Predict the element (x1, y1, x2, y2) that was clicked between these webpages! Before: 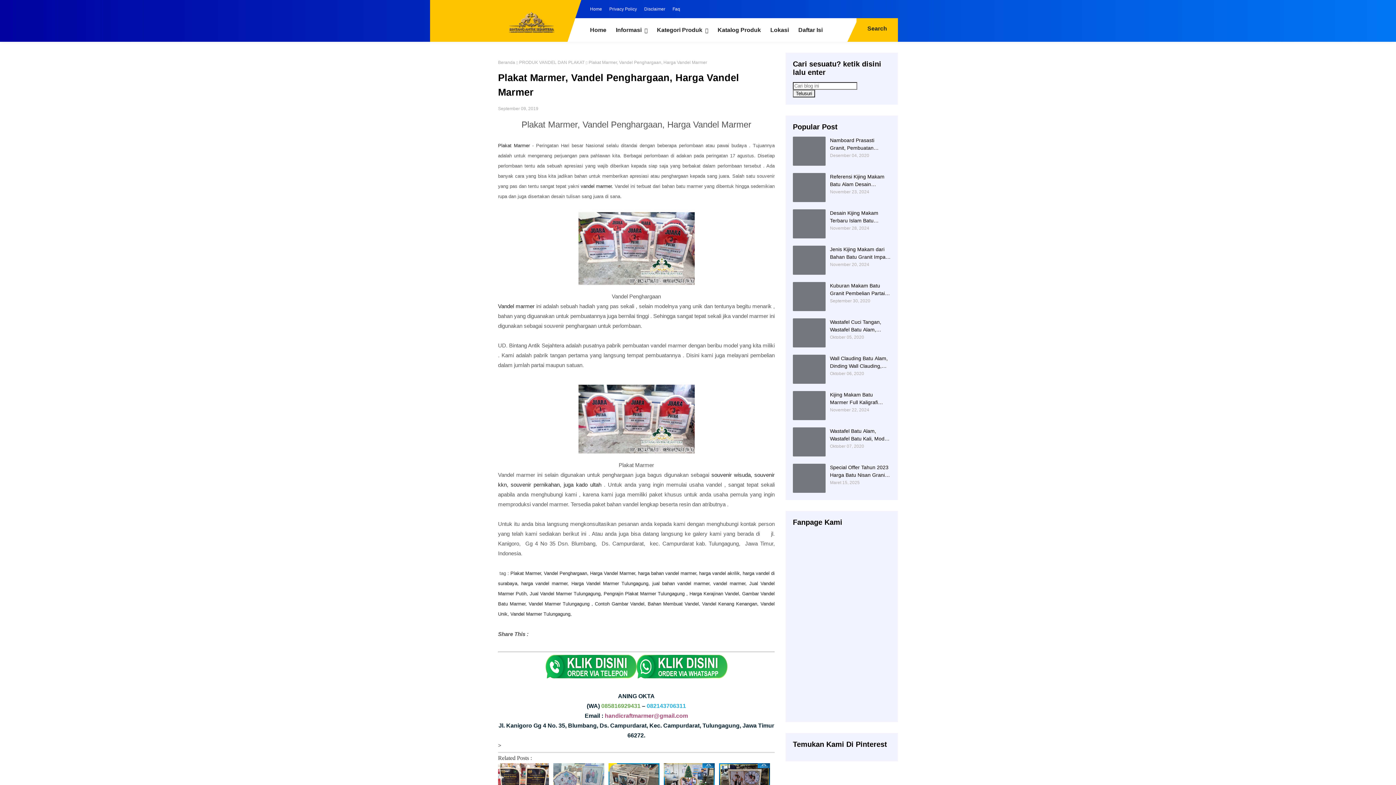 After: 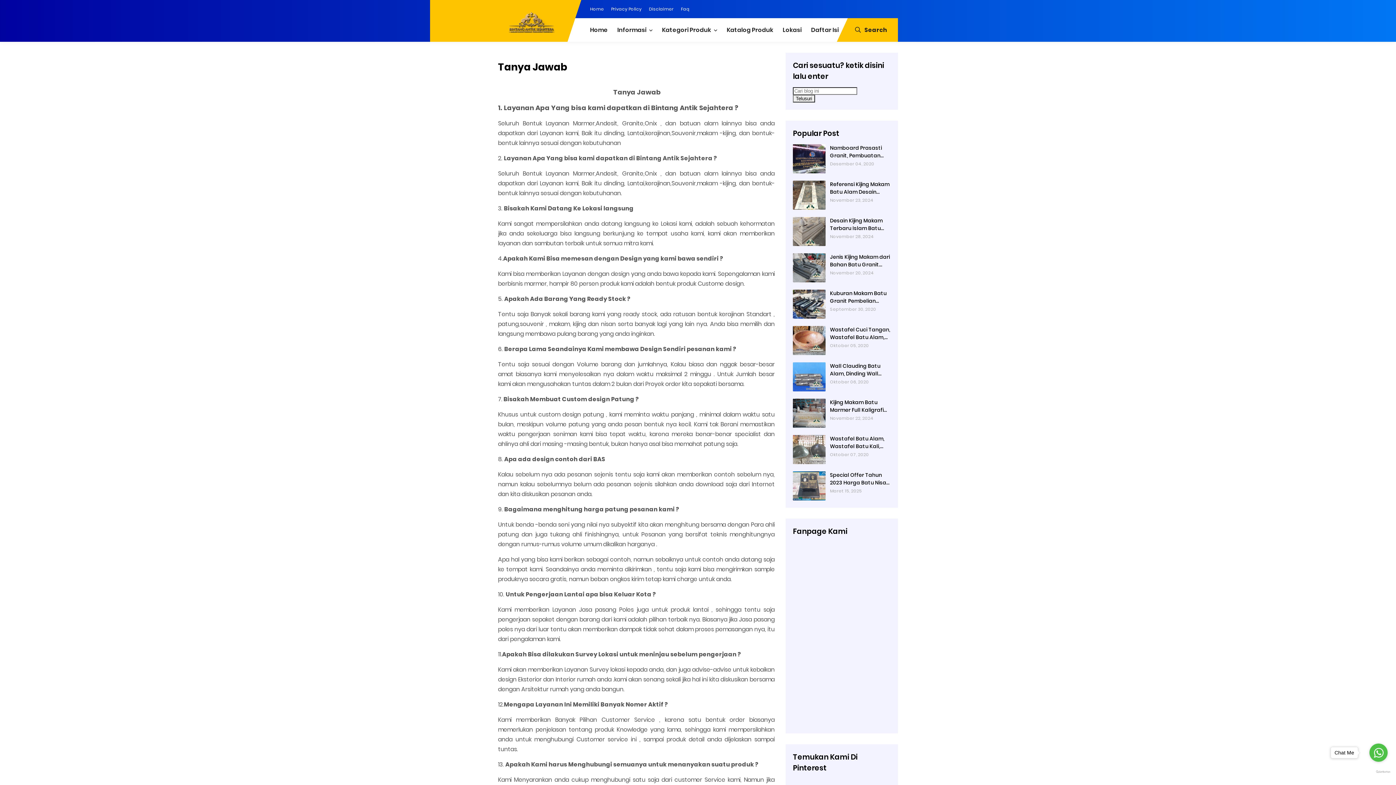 Action: label: Faq bbox: (670, 0, 682, 18)